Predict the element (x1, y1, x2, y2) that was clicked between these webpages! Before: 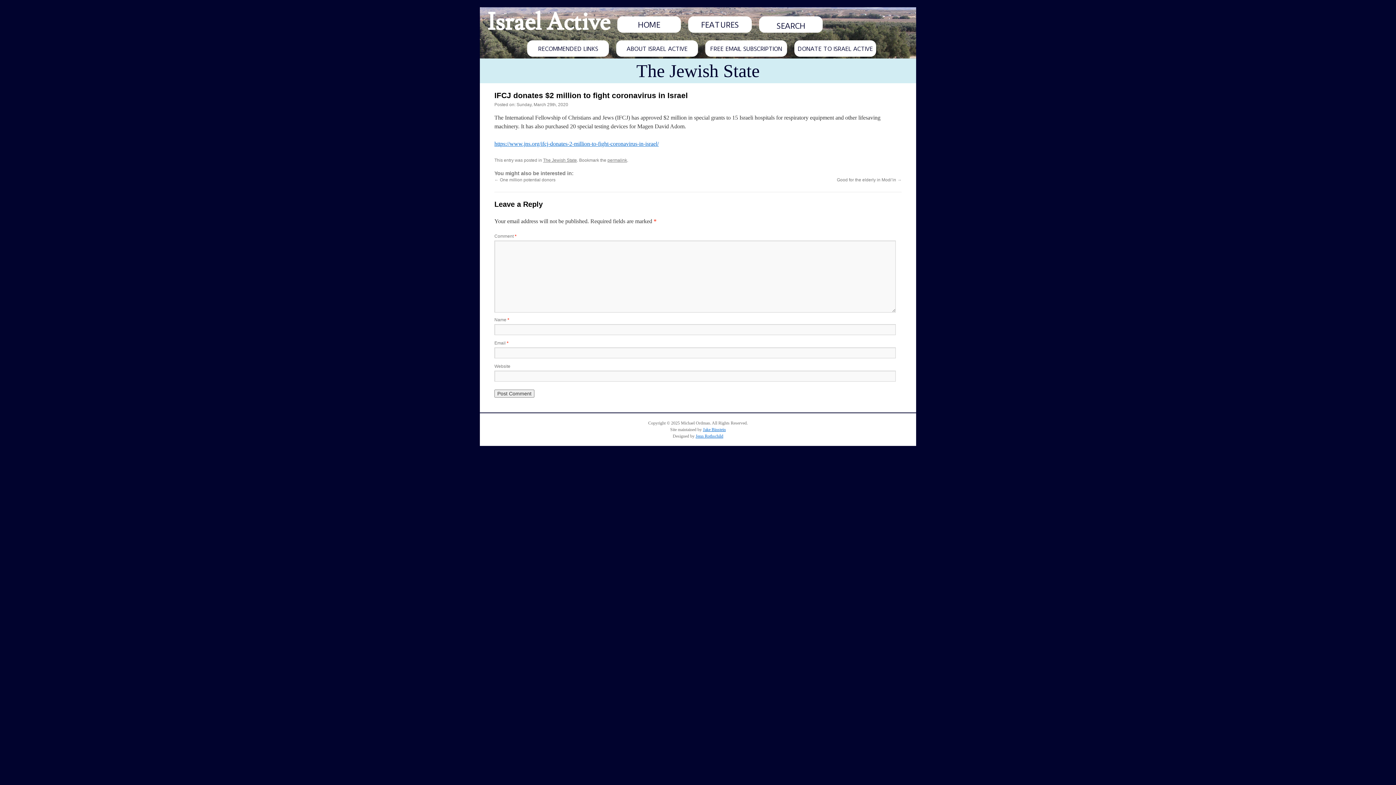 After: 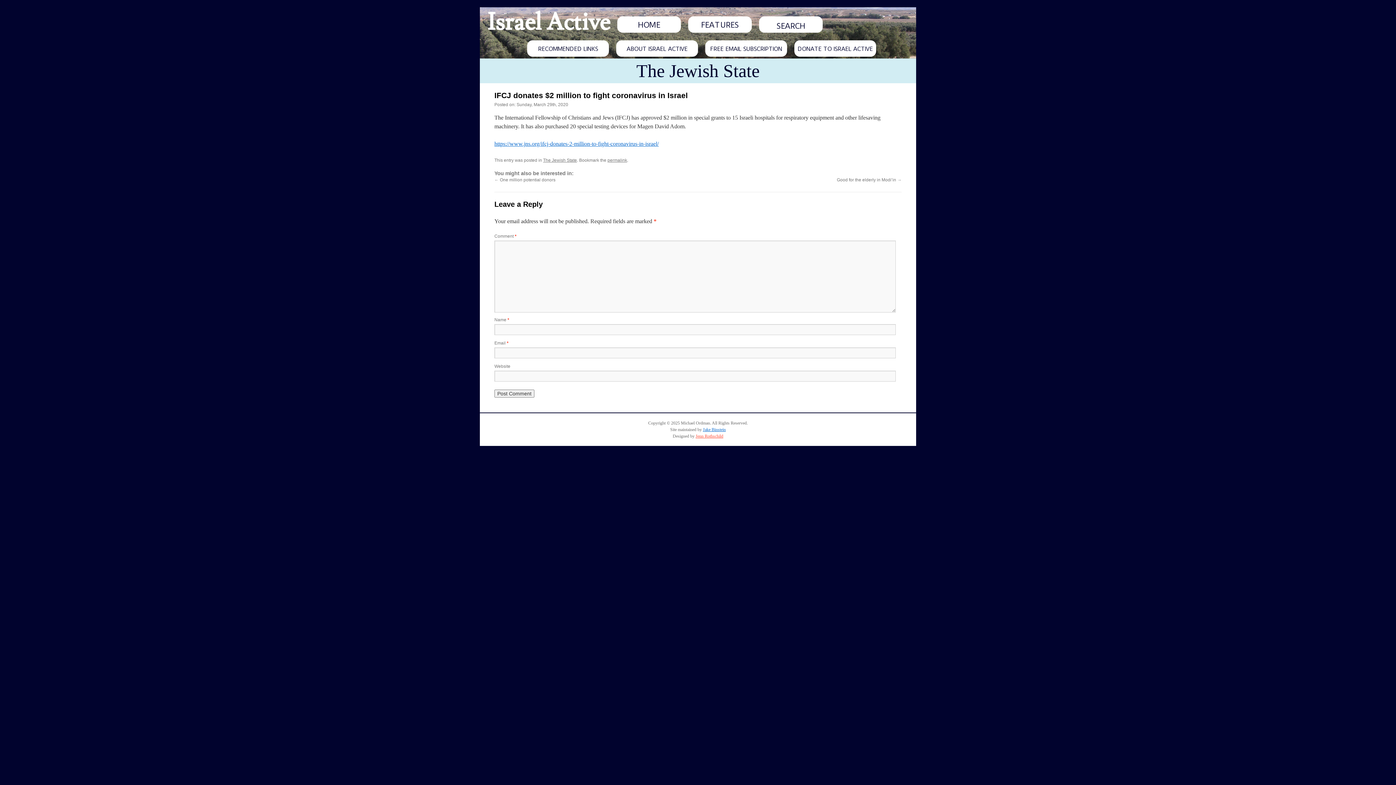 Action: label: Jenn Rothschild bbox: (695, 433, 723, 438)